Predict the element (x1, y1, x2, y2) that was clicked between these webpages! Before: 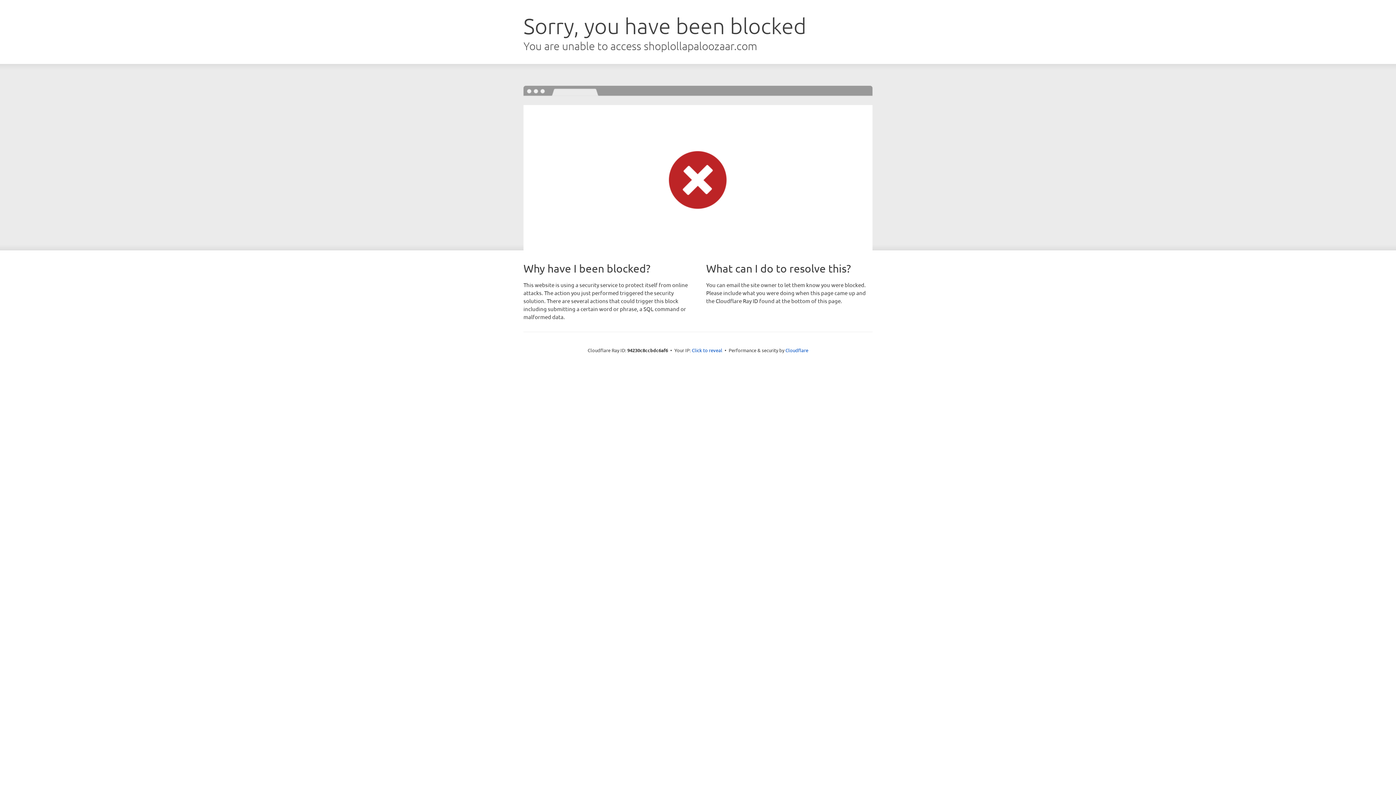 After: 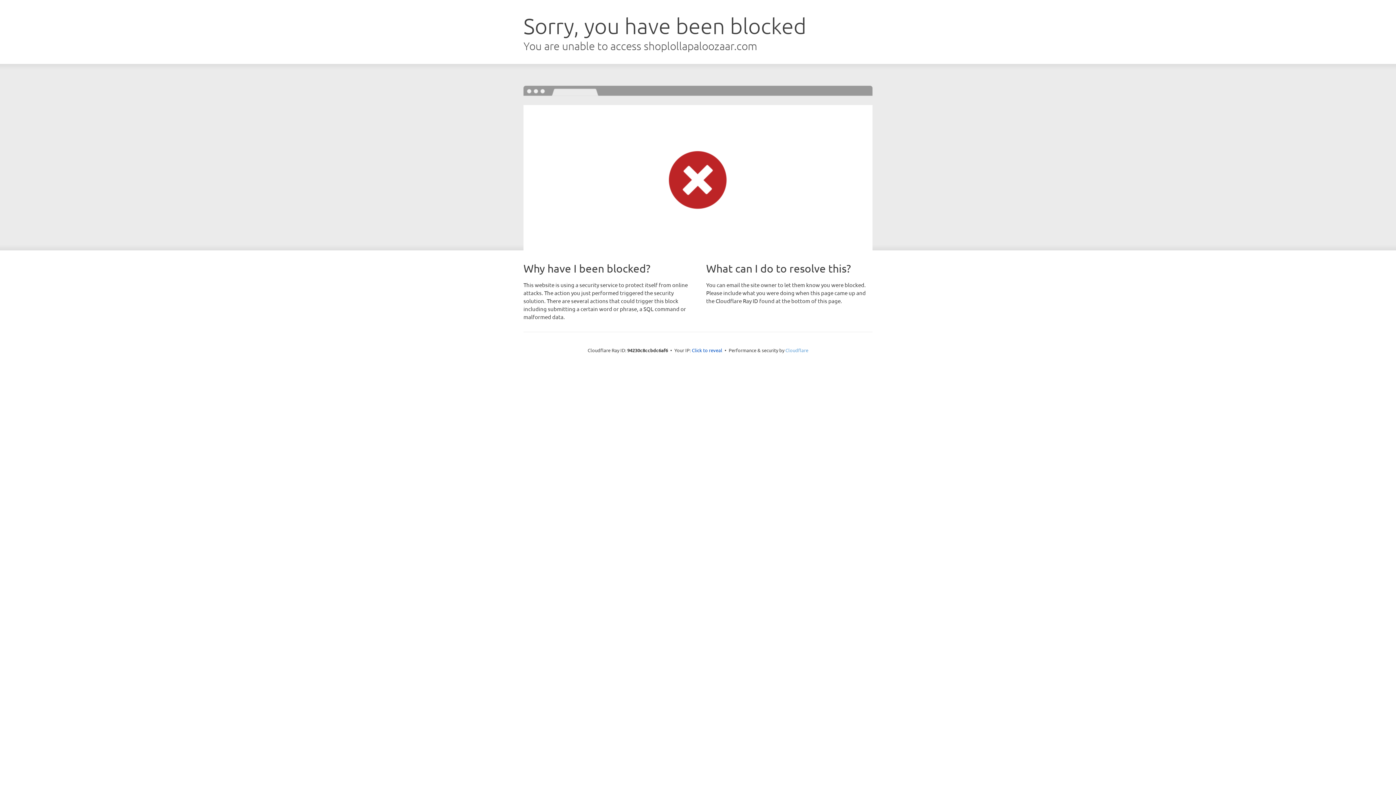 Action: label: Cloudflare bbox: (785, 347, 808, 353)